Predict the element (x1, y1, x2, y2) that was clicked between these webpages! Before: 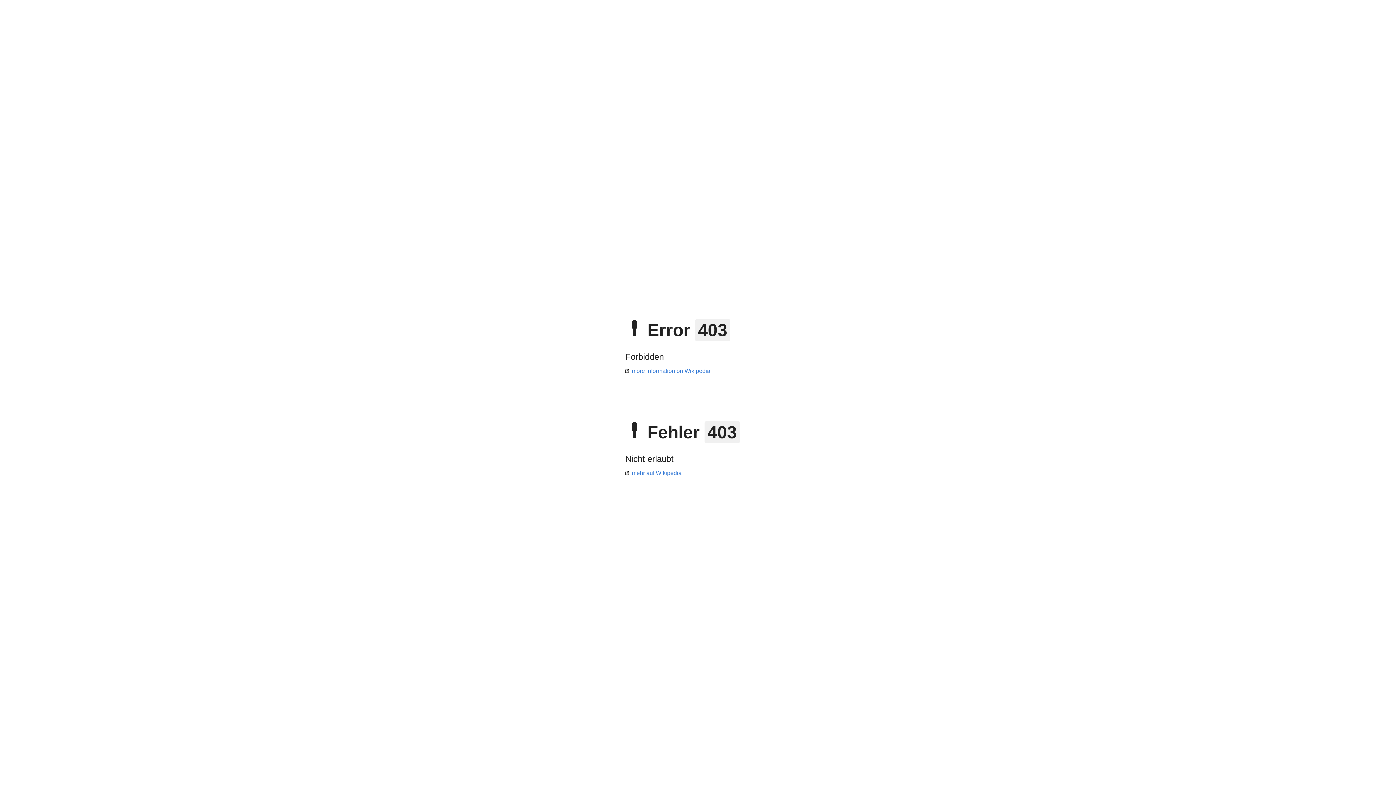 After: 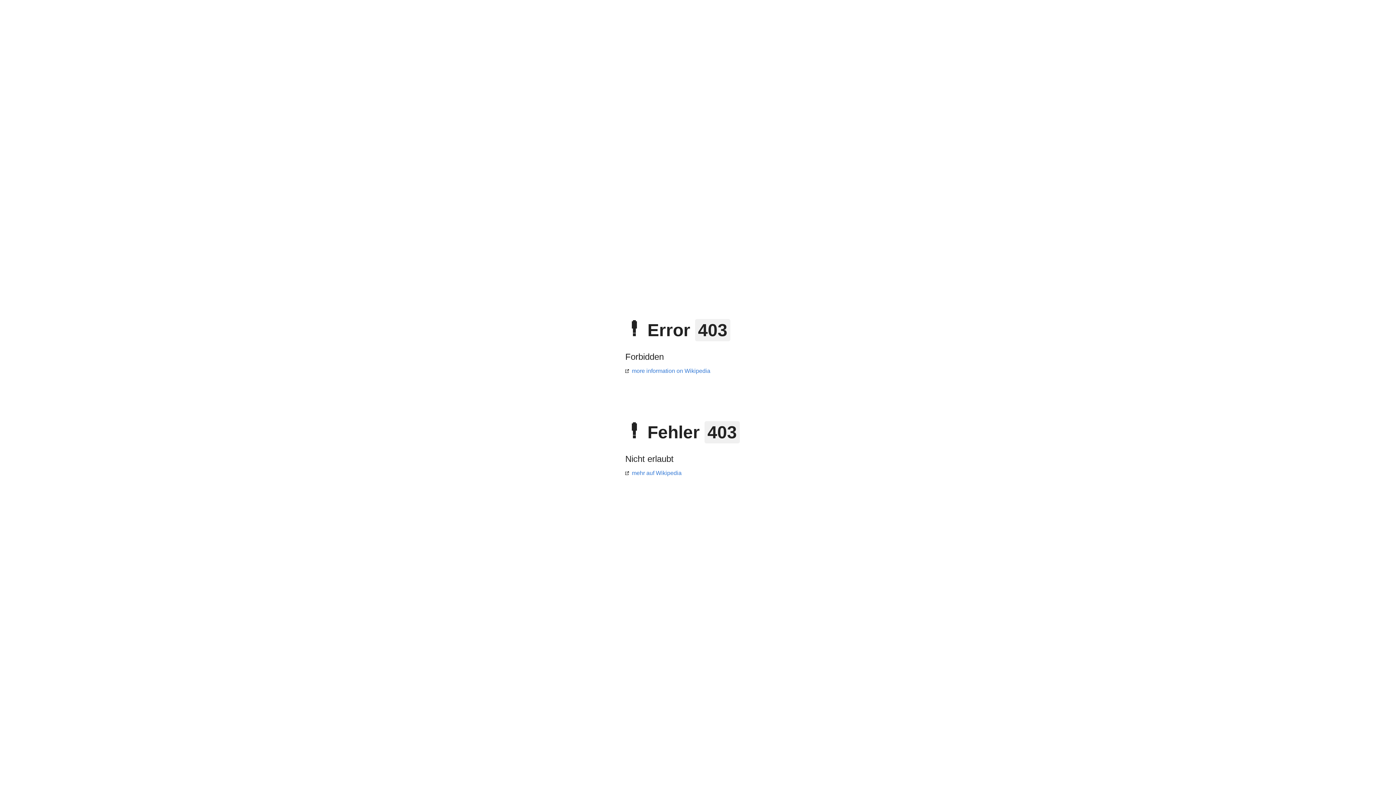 Action: bbox: (625, 368, 710, 374) label: more information on Wikipedia